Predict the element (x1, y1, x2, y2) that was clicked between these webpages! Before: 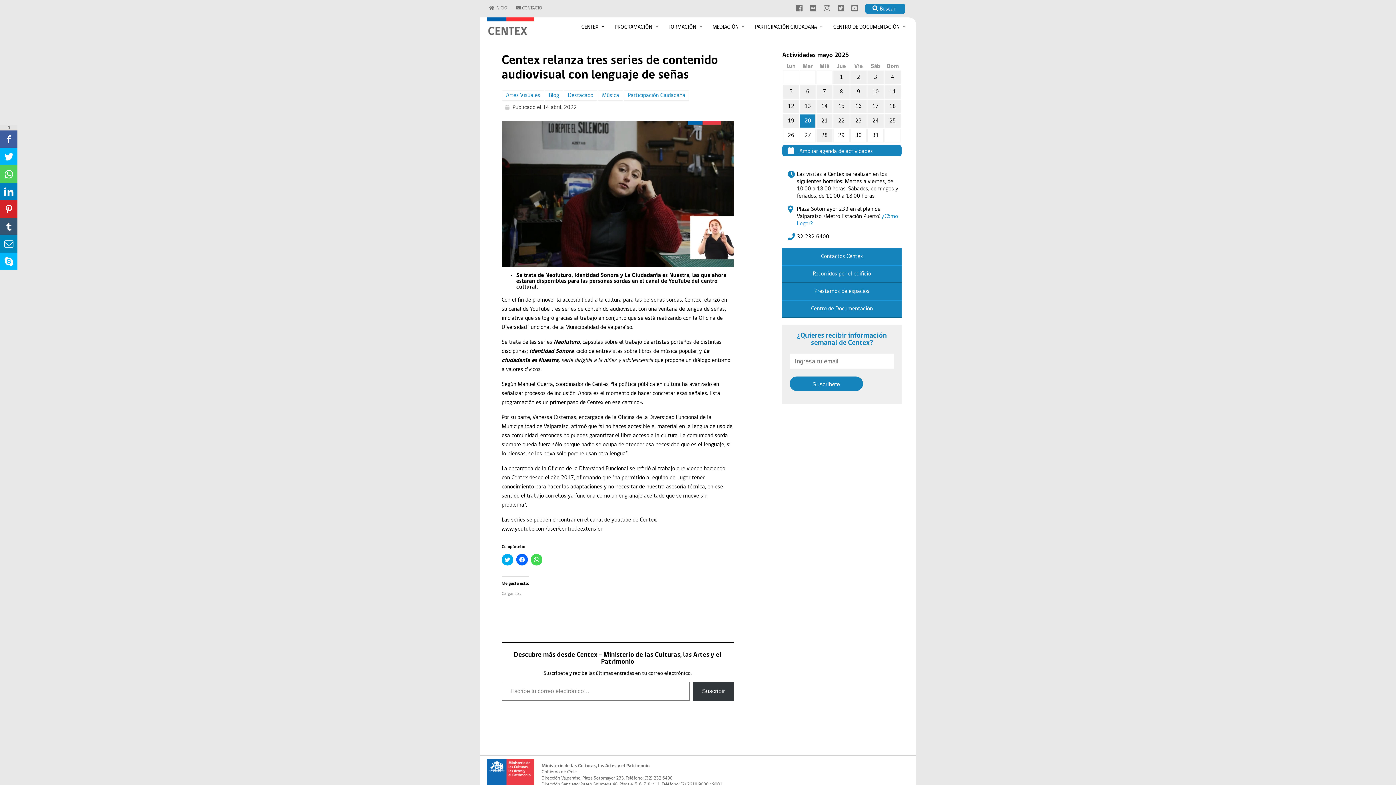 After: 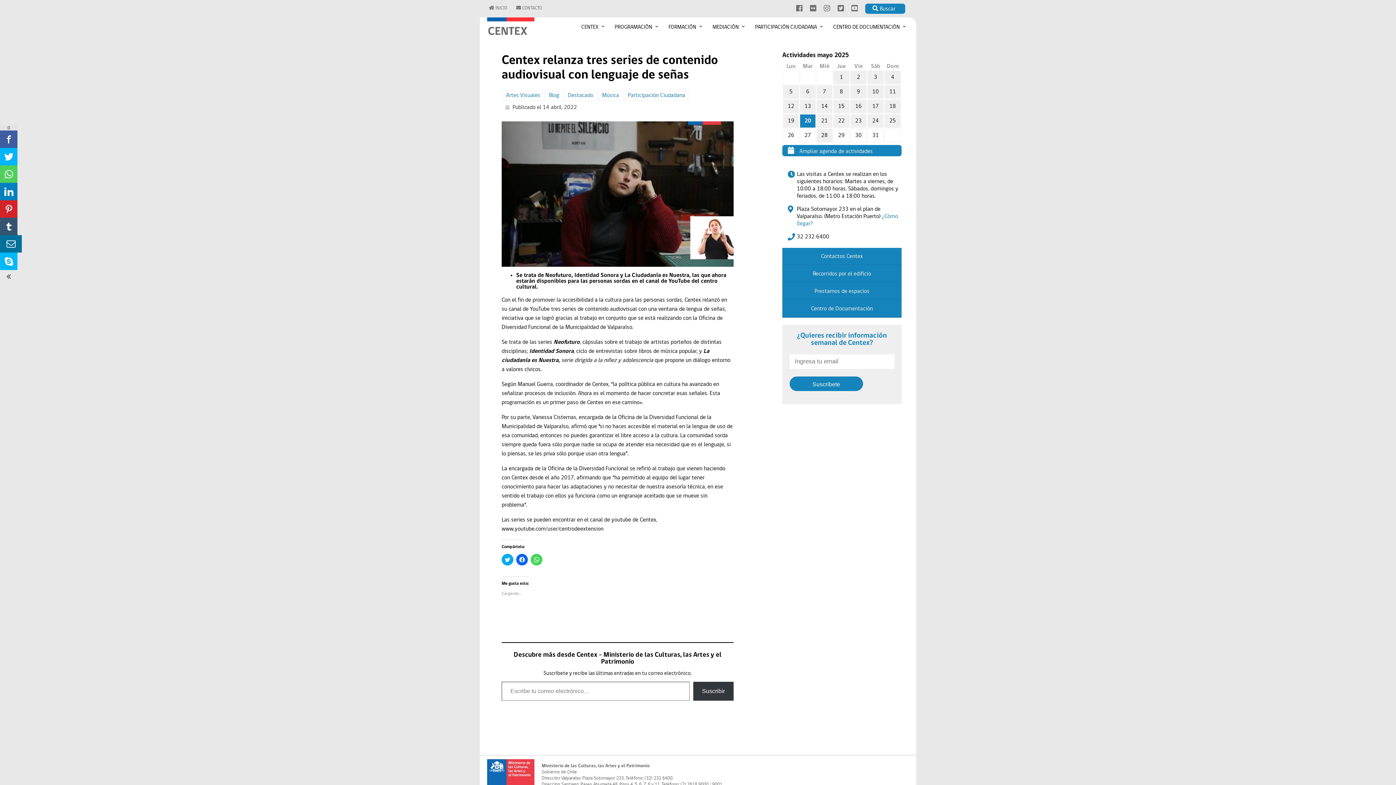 Action: bbox: (0, 235, 17, 252)